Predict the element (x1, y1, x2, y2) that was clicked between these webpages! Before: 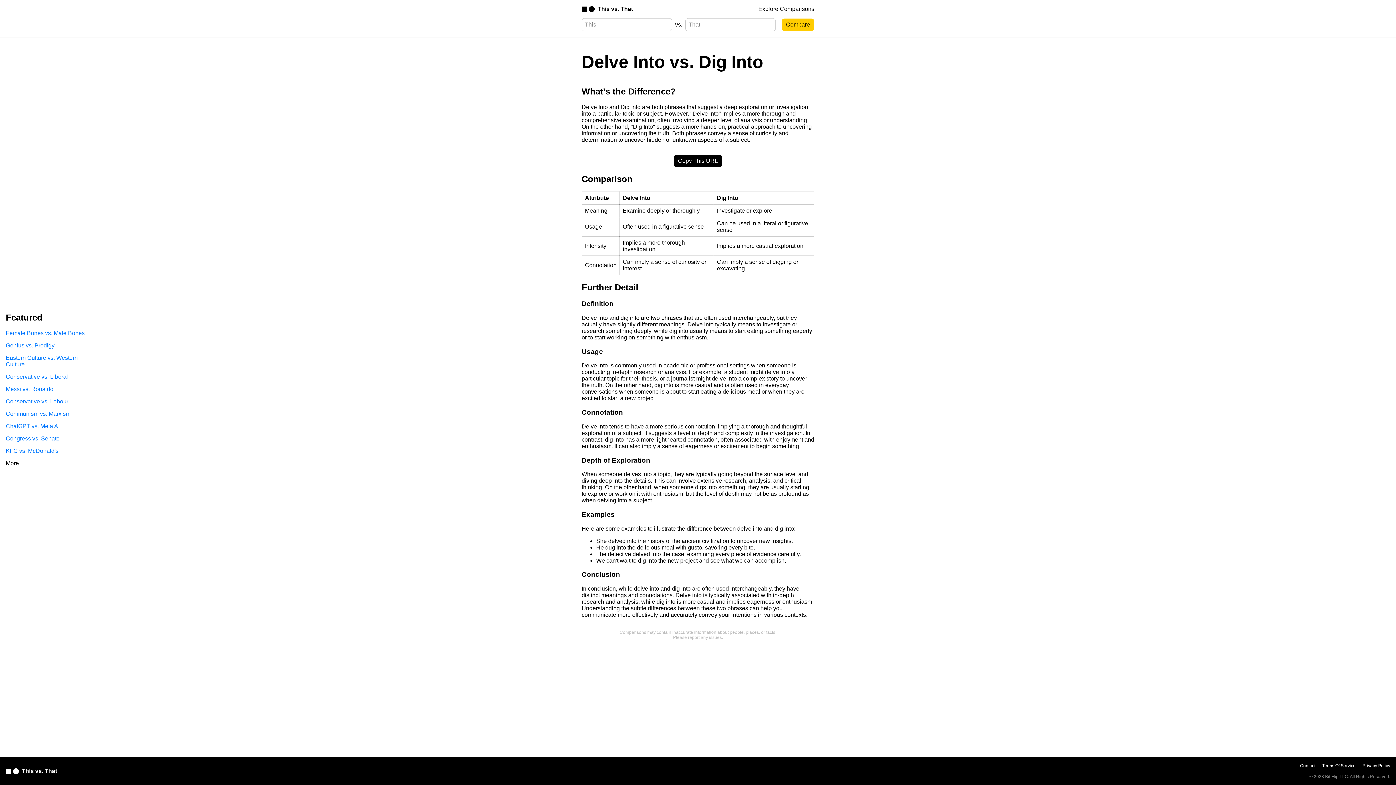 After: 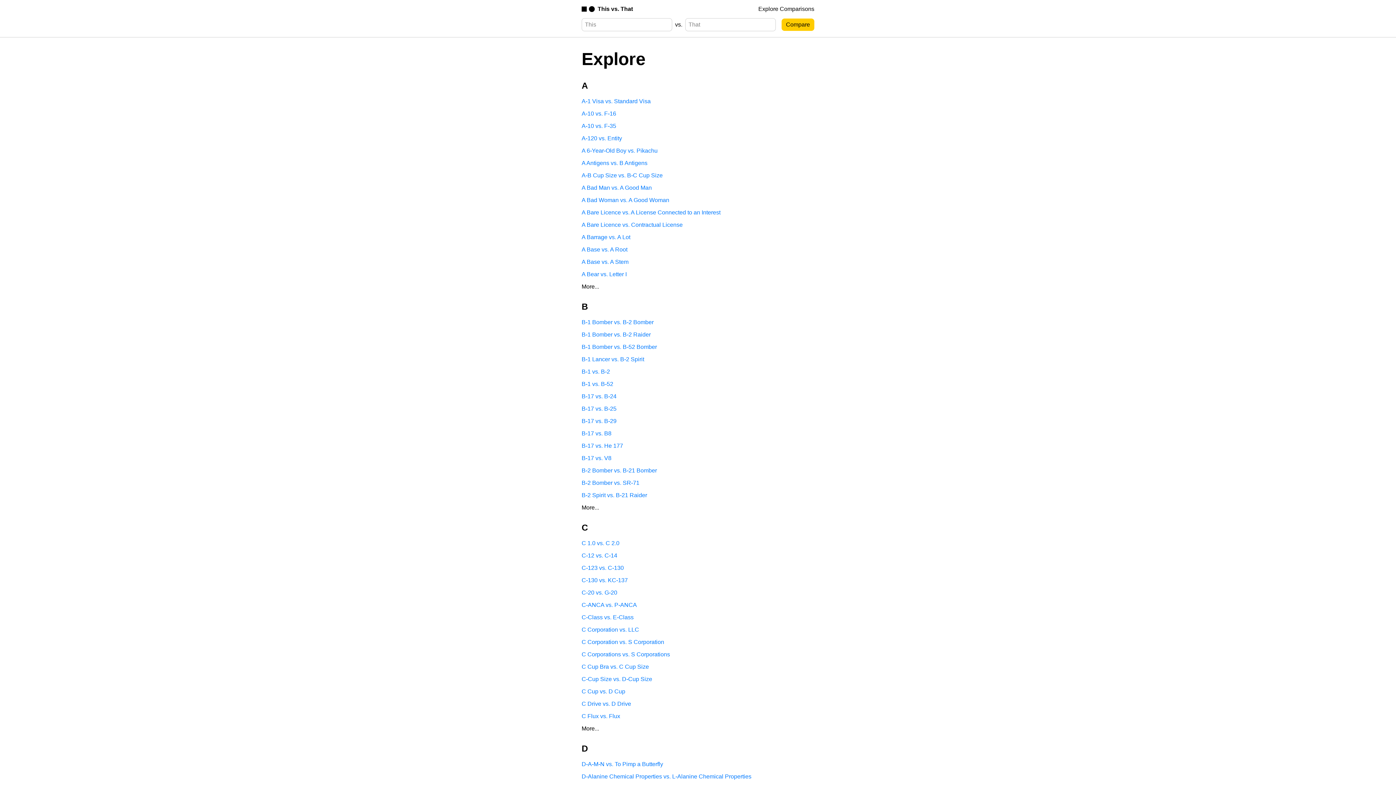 Action: bbox: (758, 5, 814, 12) label: Explore Comparisons